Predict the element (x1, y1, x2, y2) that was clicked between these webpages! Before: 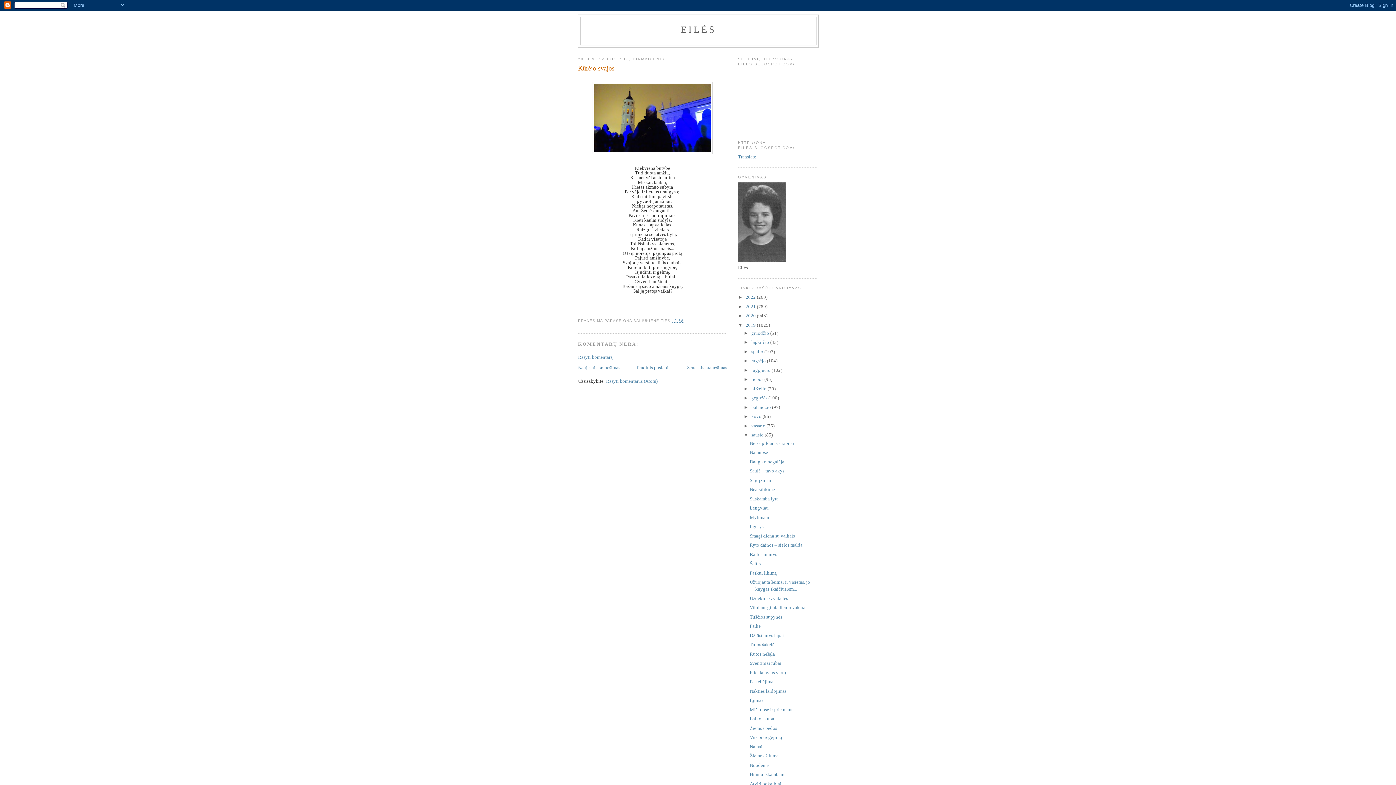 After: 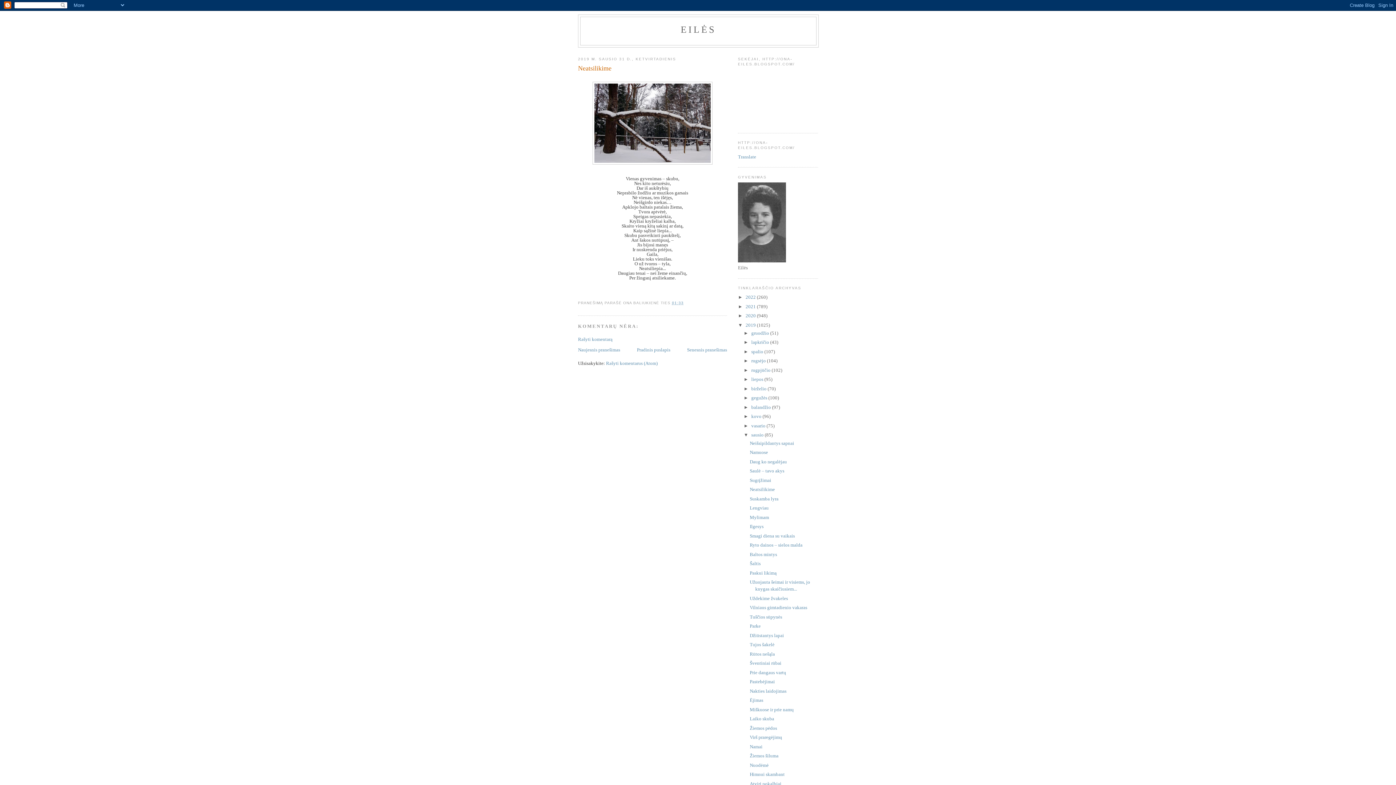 Action: bbox: (749, 486, 775, 492) label: Neatsilikime